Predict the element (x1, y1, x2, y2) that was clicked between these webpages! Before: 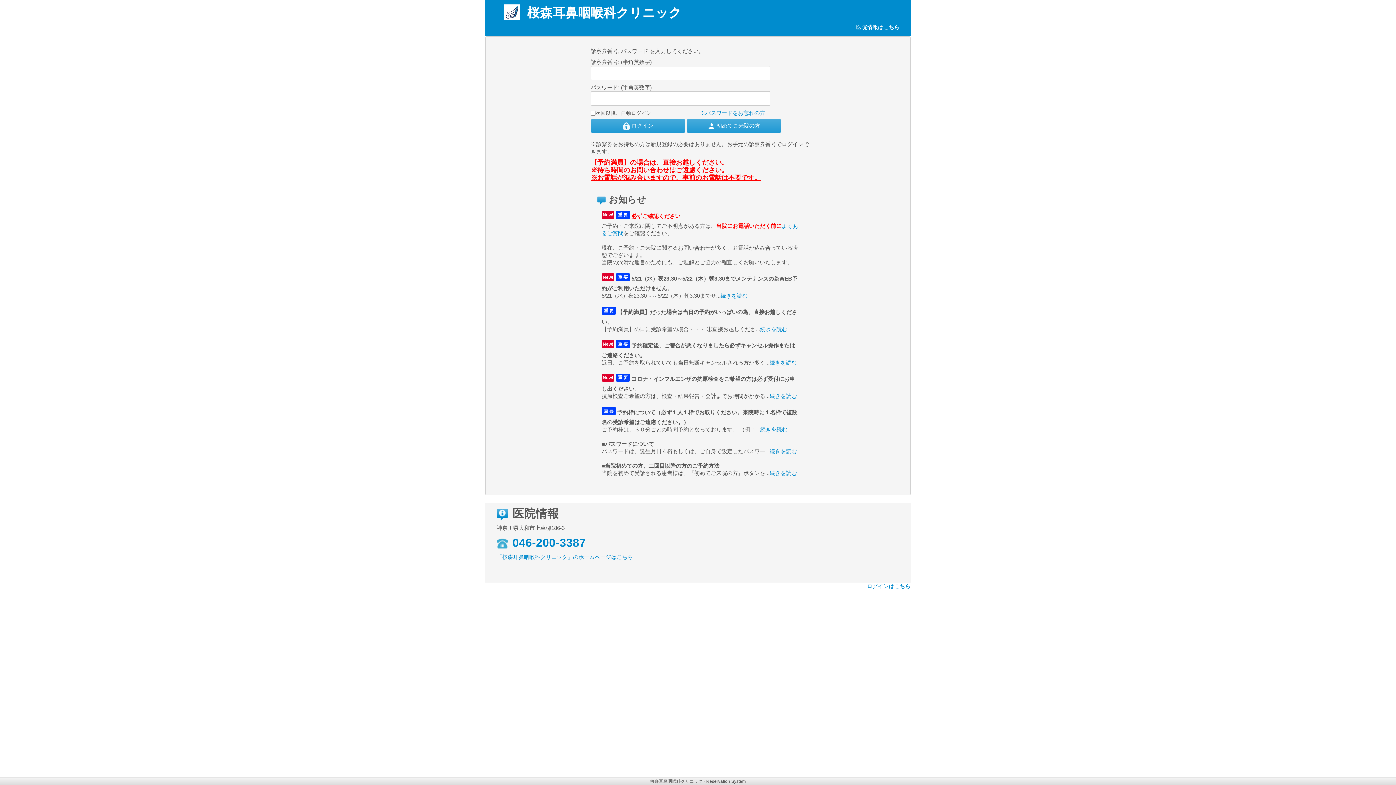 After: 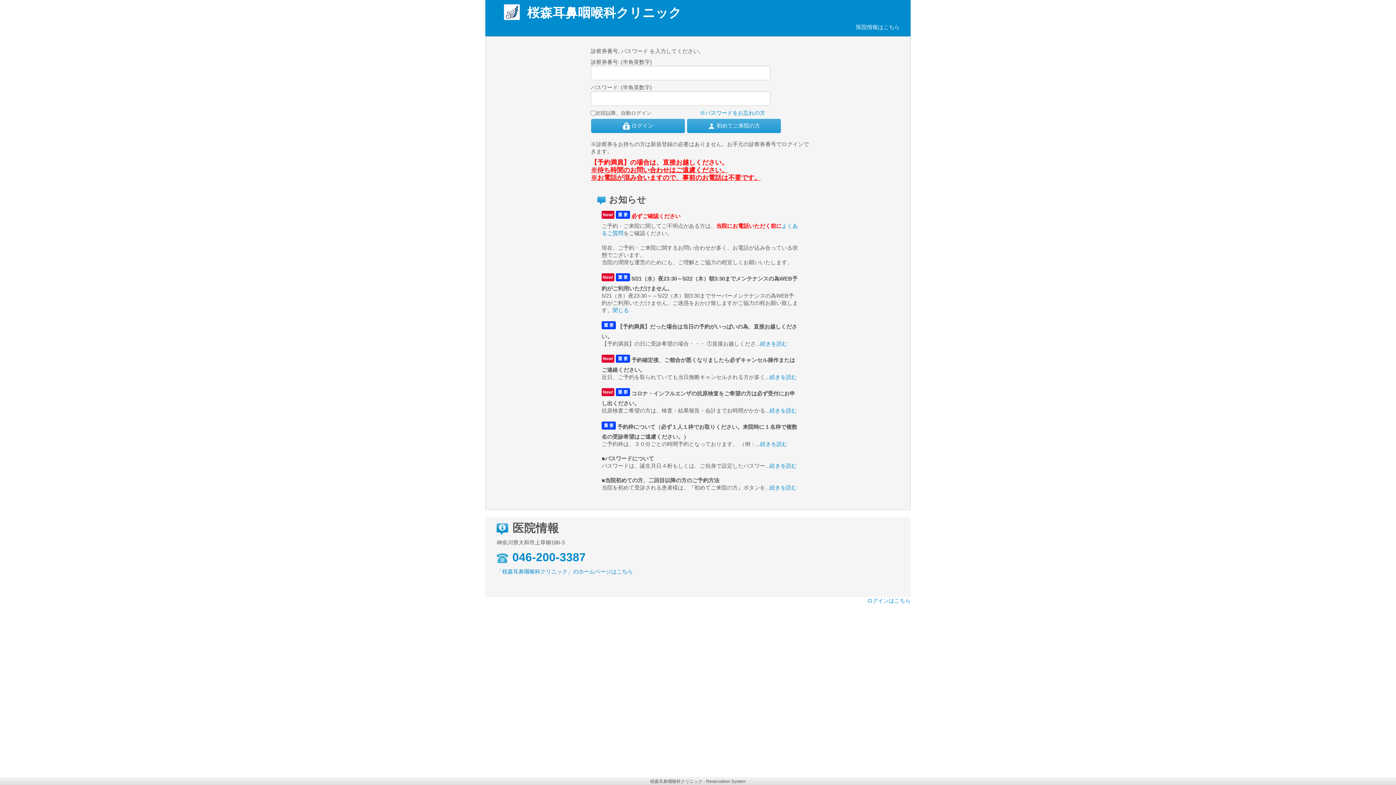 Action: label: 続きを読む bbox: (720, 292, 748, 298)